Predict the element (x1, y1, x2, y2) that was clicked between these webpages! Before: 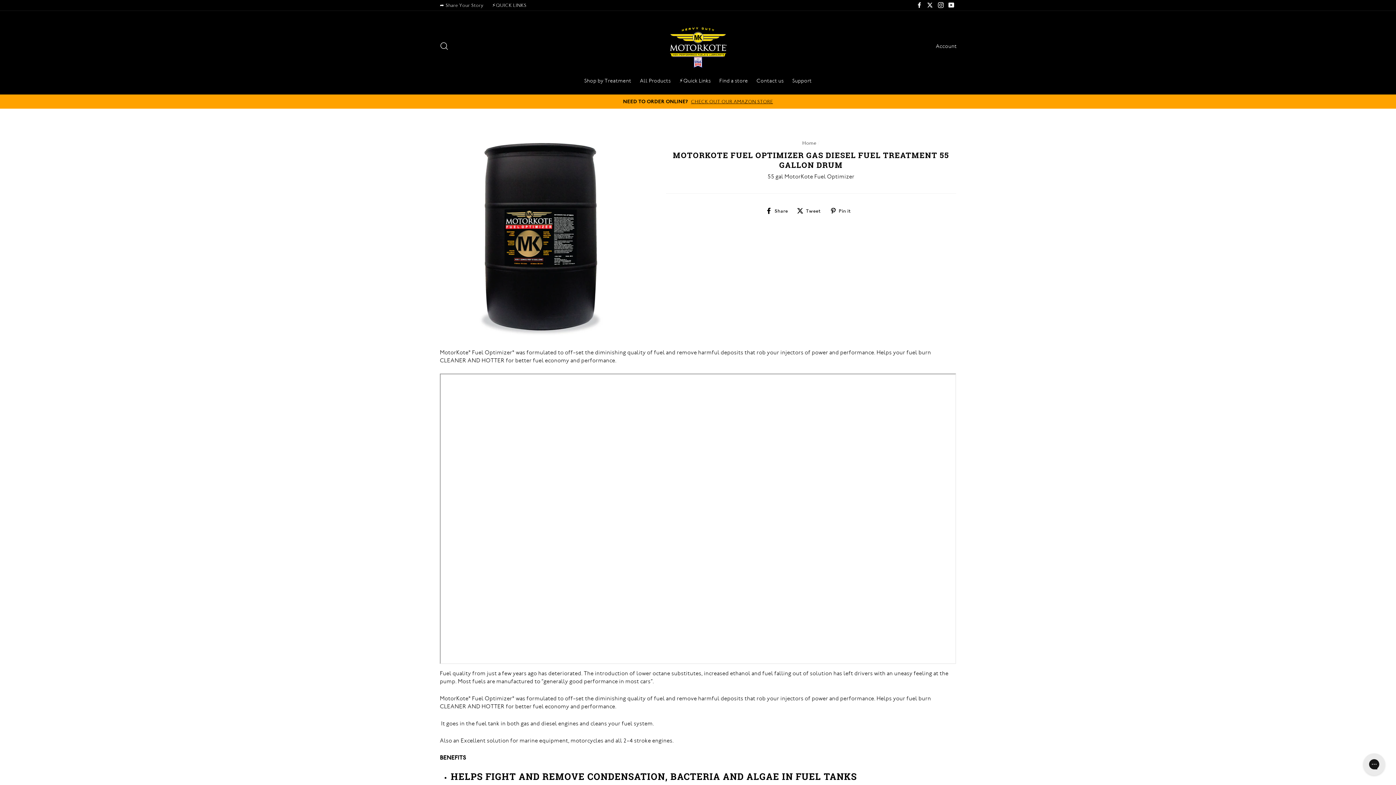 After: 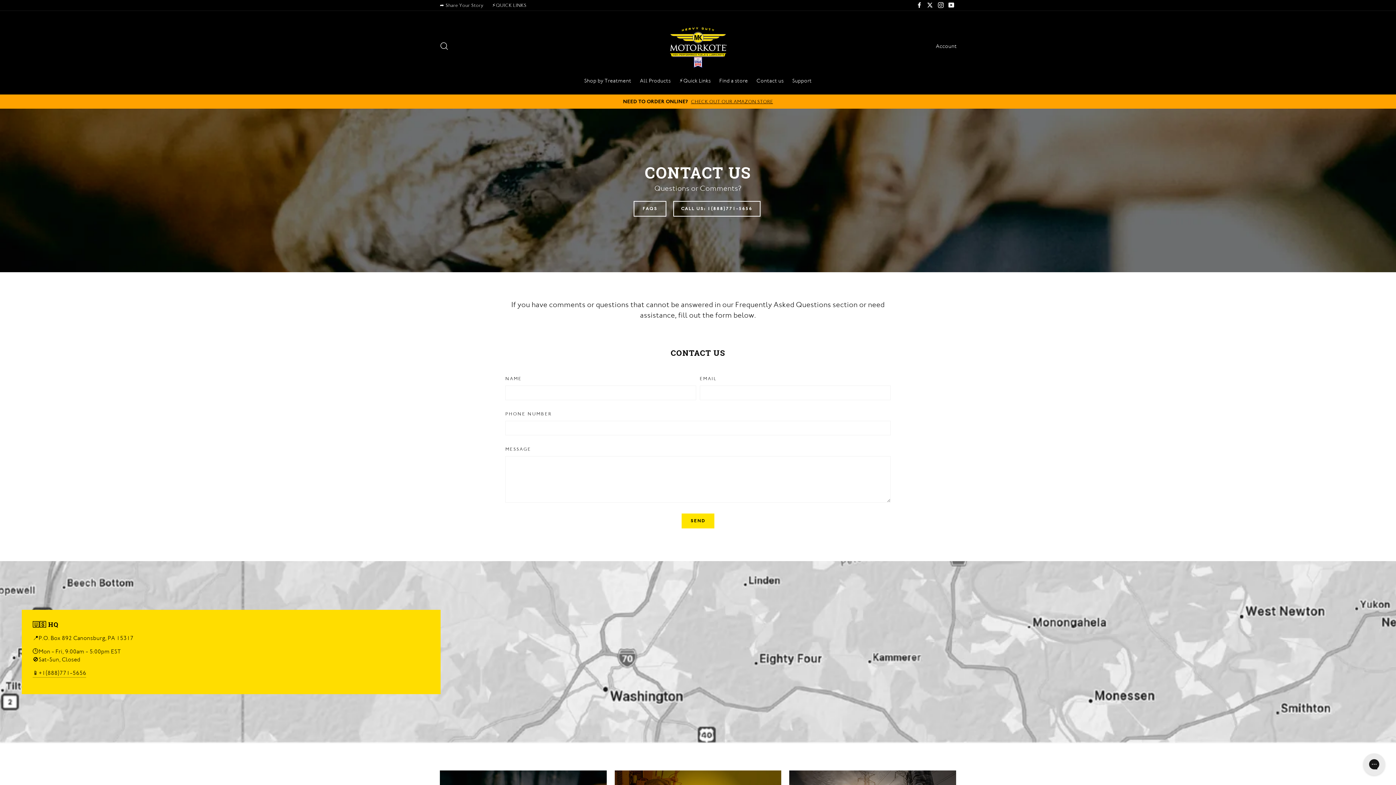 Action: bbox: (753, 74, 787, 87) label: Contact us